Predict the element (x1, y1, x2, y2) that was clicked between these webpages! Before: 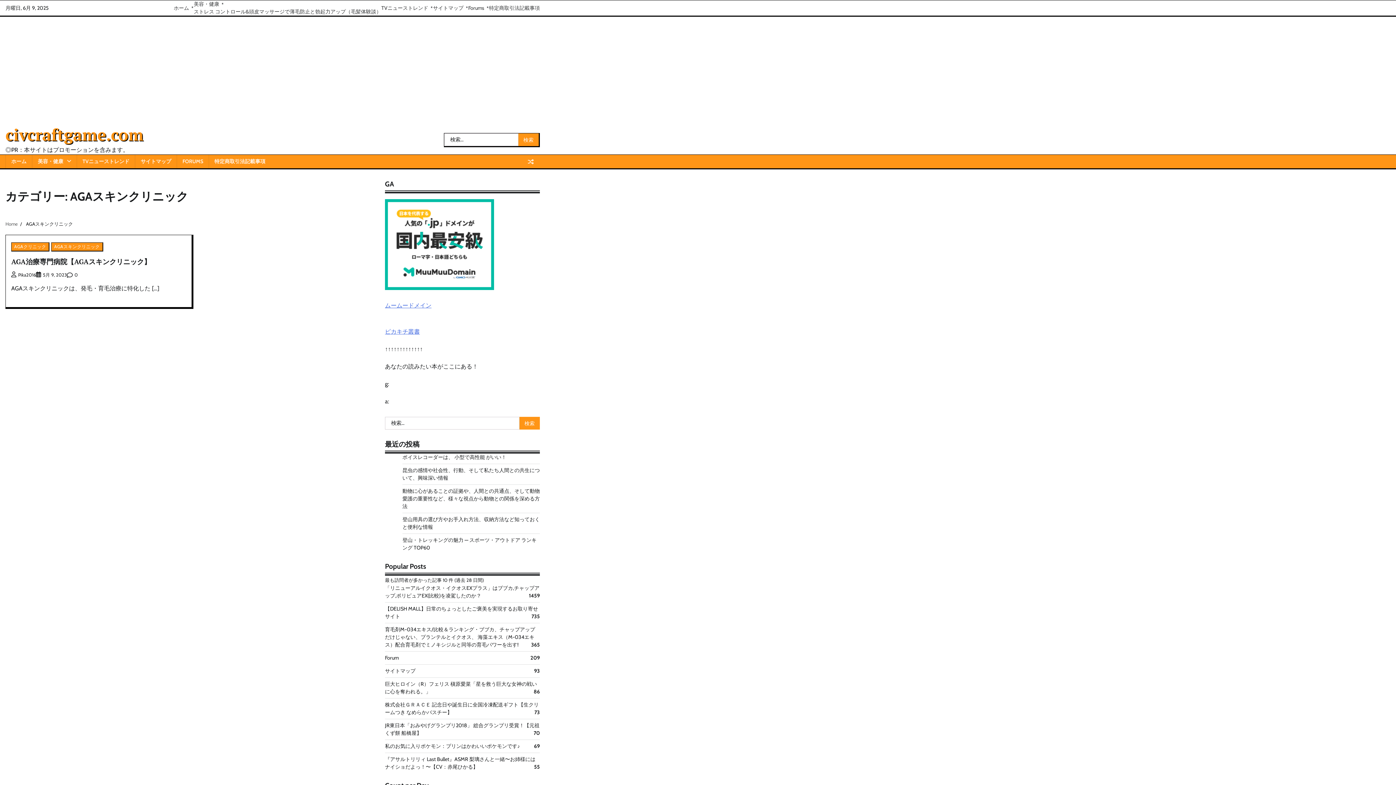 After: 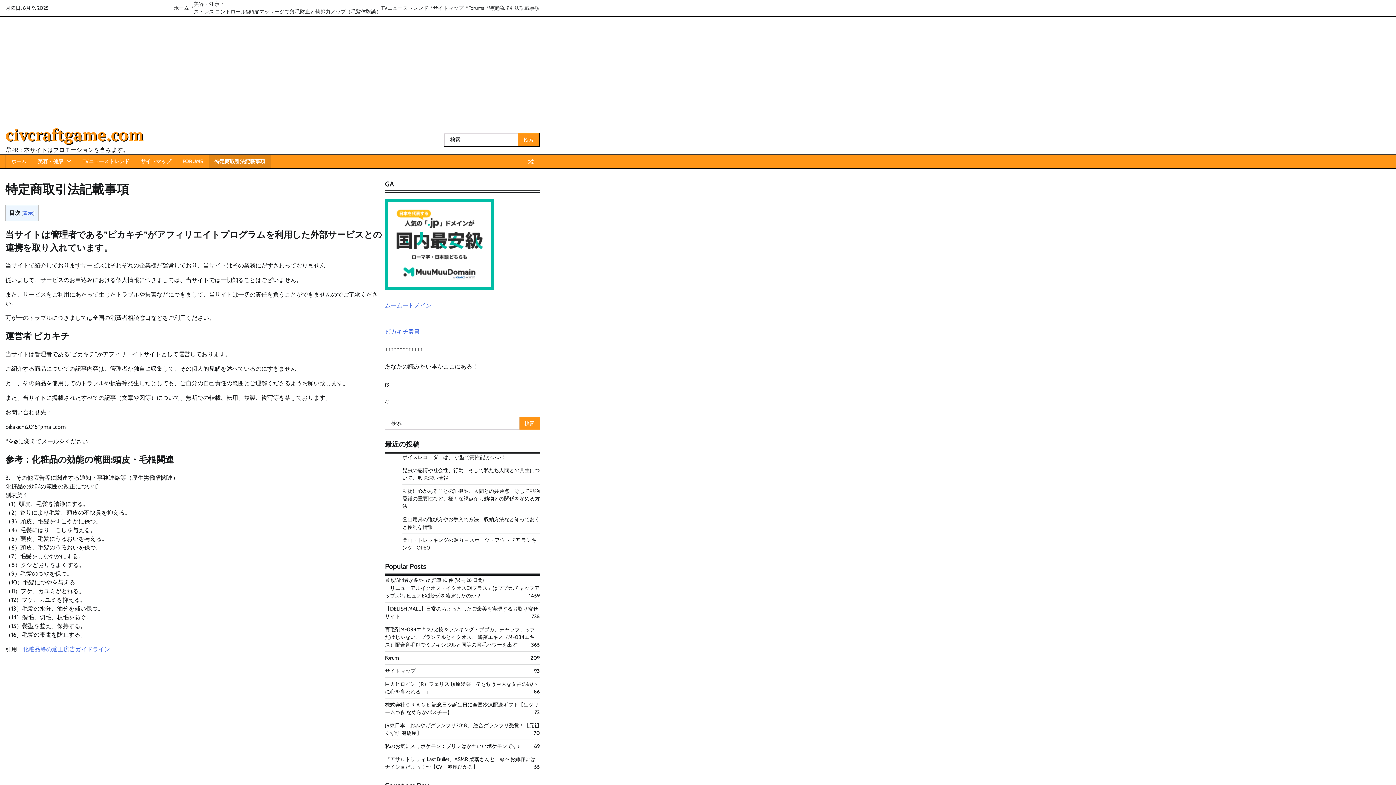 Action: label: 特定商取引法記載事項 bbox: (208, 154, 270, 168)